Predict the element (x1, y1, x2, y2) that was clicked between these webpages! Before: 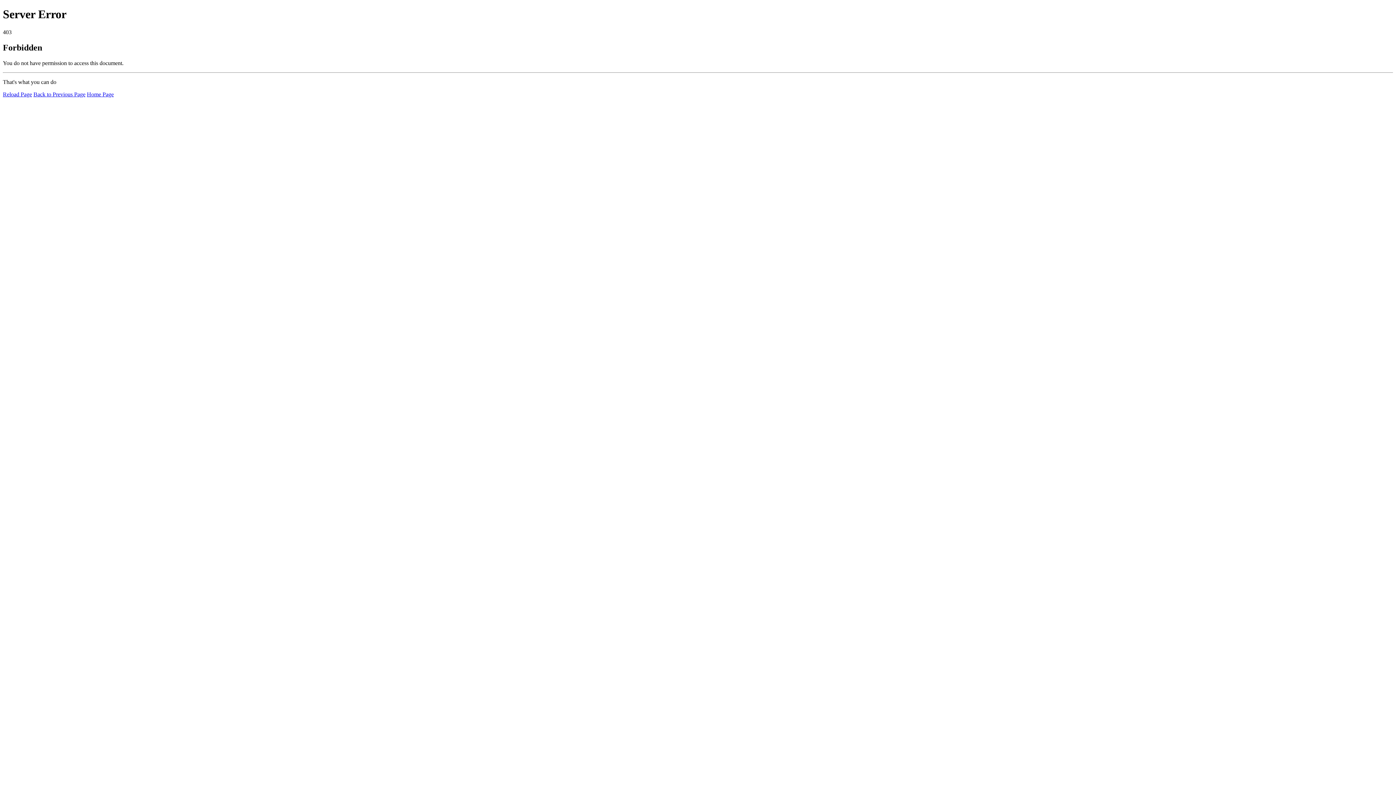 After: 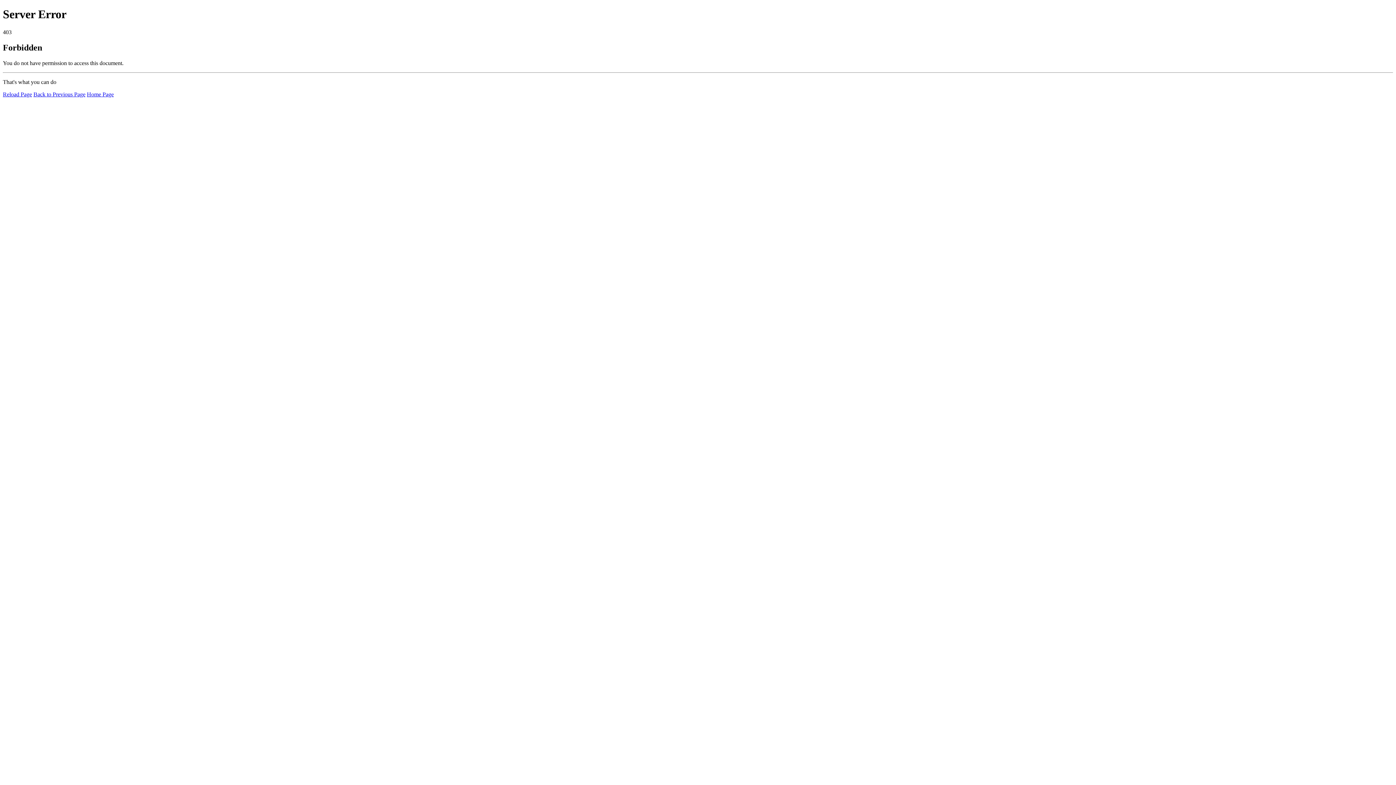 Action: bbox: (2, 91, 32, 97) label: Reload Page